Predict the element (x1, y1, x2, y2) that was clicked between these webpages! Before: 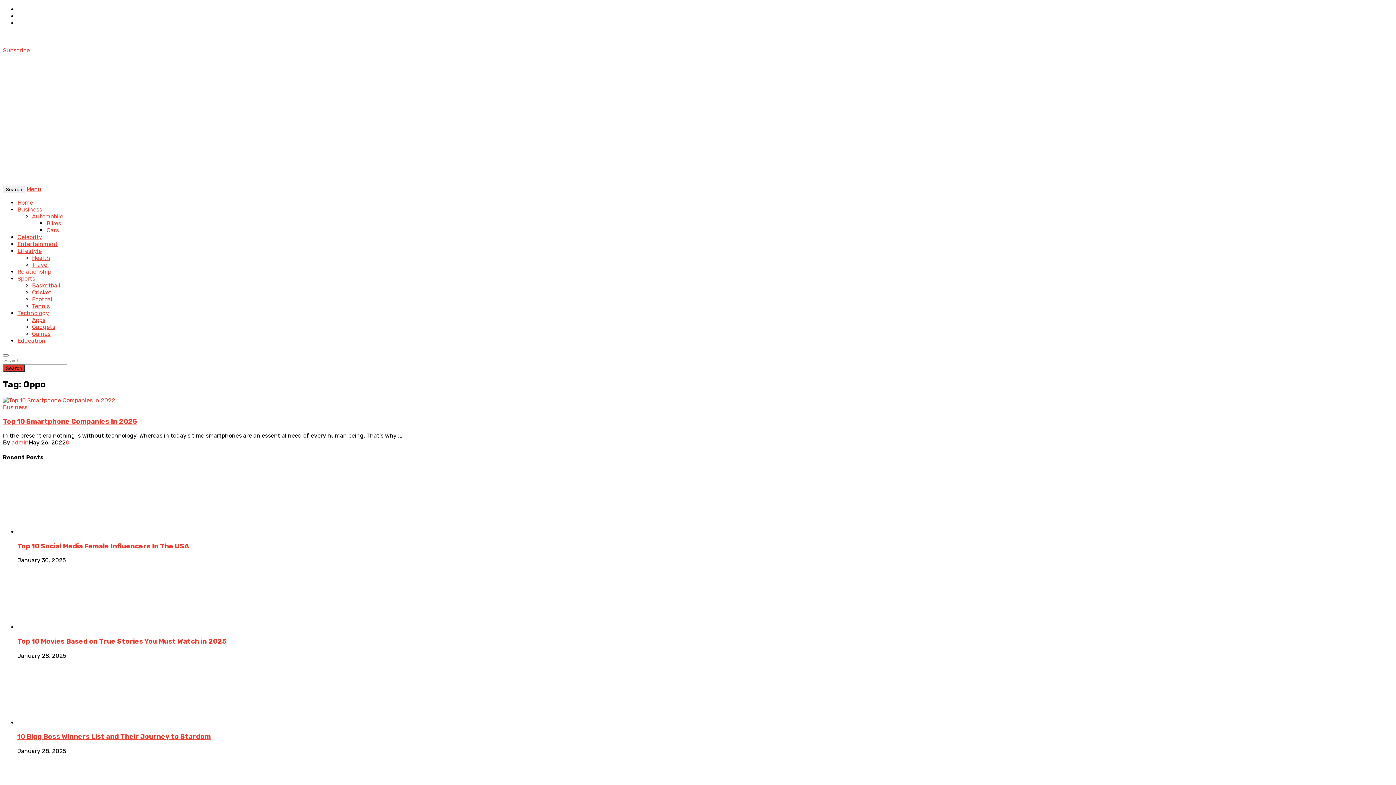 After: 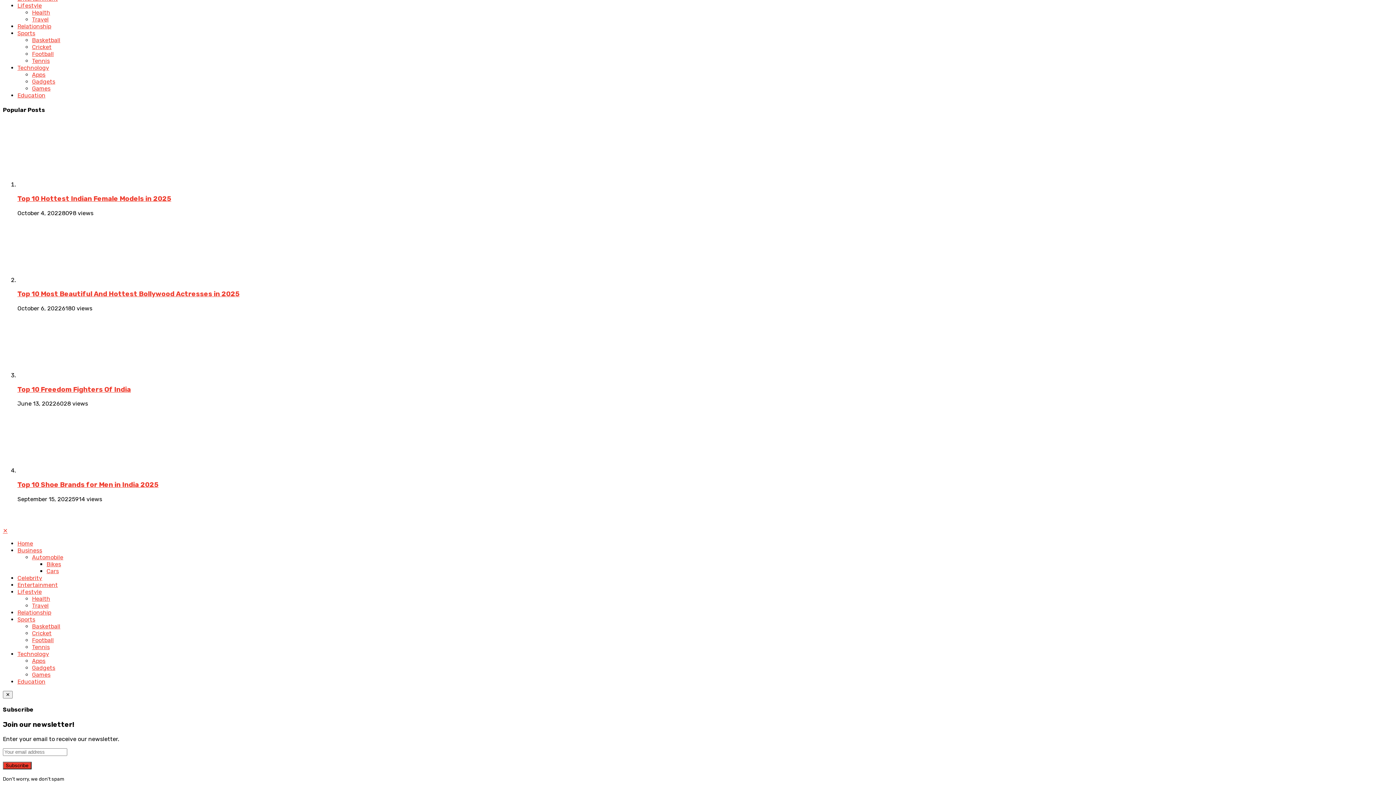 Action: label: Menu bbox: (26, 185, 41, 192)